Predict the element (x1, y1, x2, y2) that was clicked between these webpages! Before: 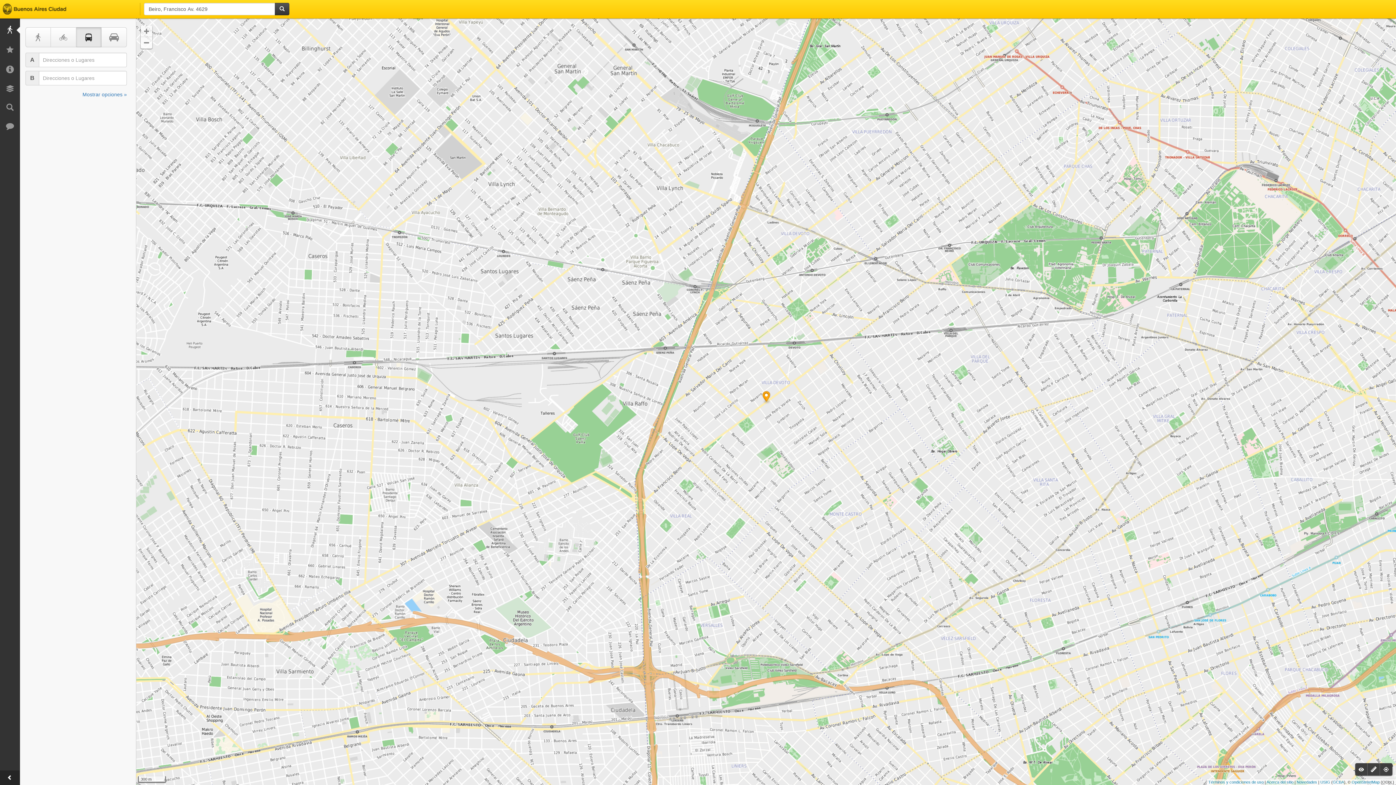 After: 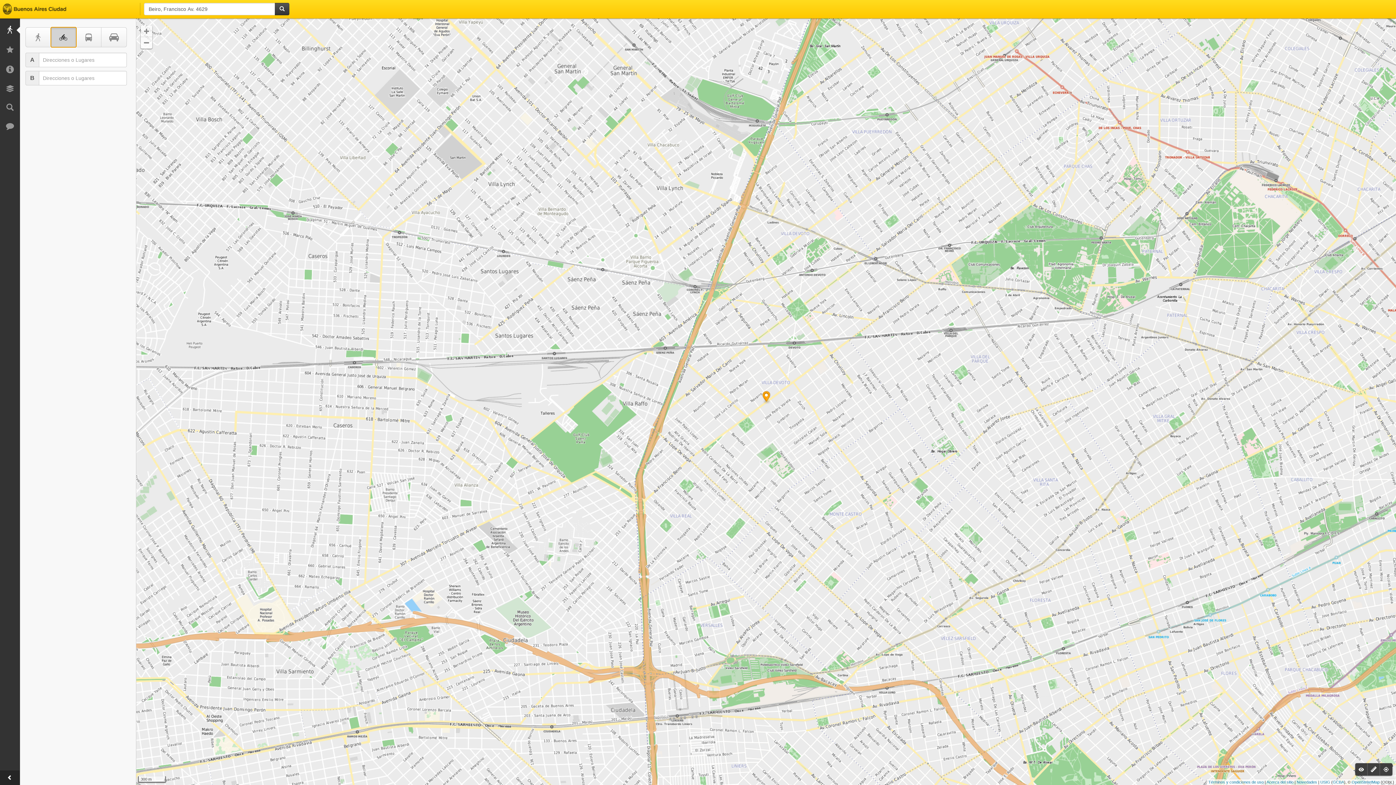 Action: bbox: (50, 27, 76, 47)